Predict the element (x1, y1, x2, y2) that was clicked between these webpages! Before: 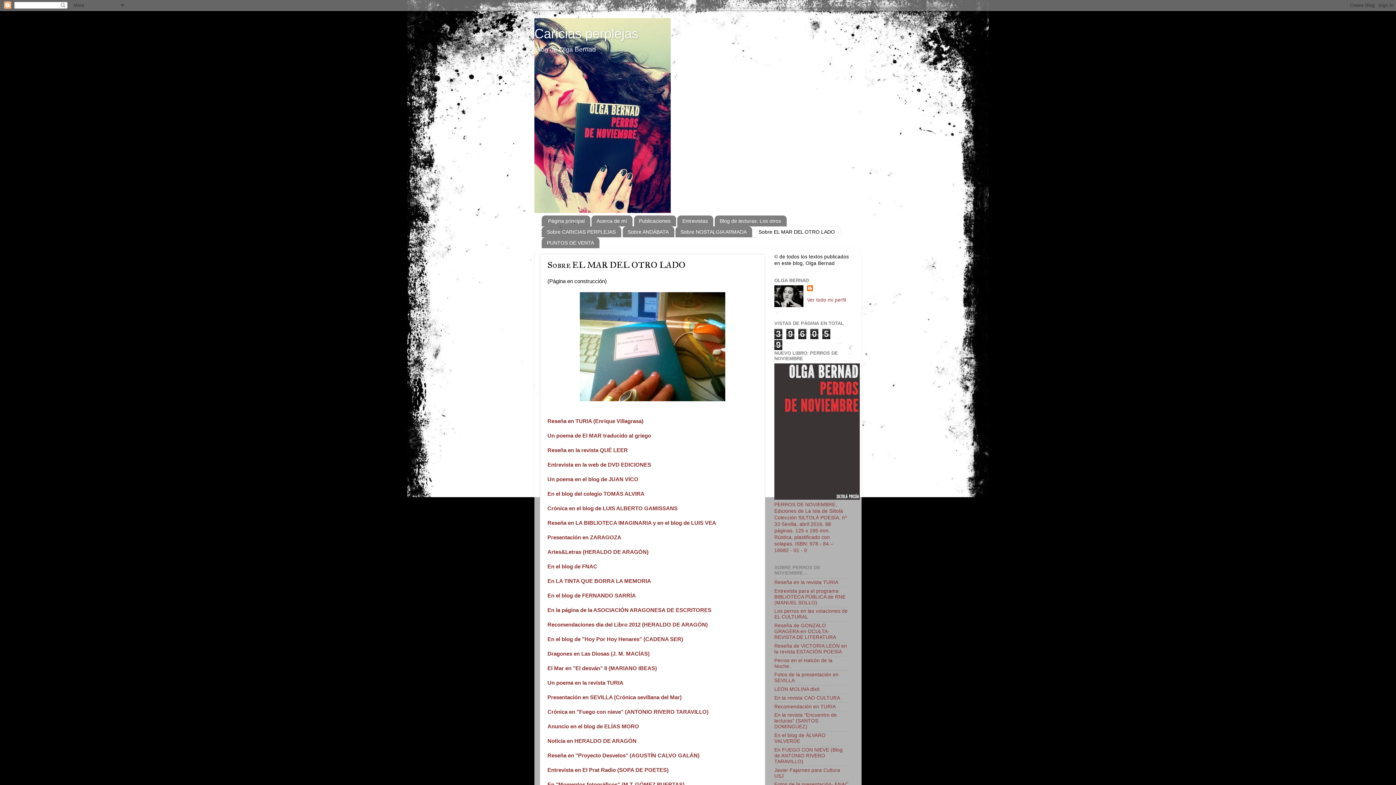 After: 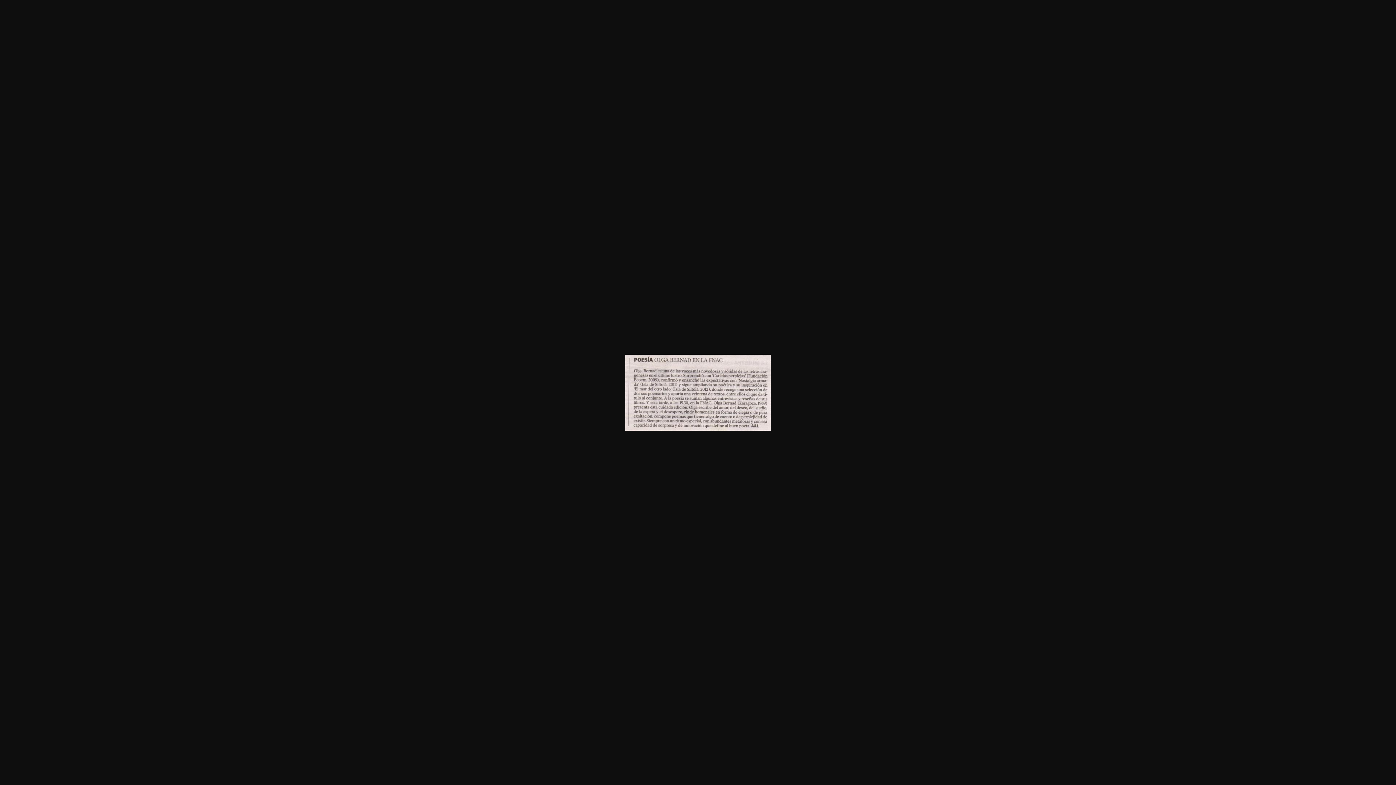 Action: label: Artes&Letras (HERALDO DE ARAGÓN) bbox: (547, 549, 648, 555)